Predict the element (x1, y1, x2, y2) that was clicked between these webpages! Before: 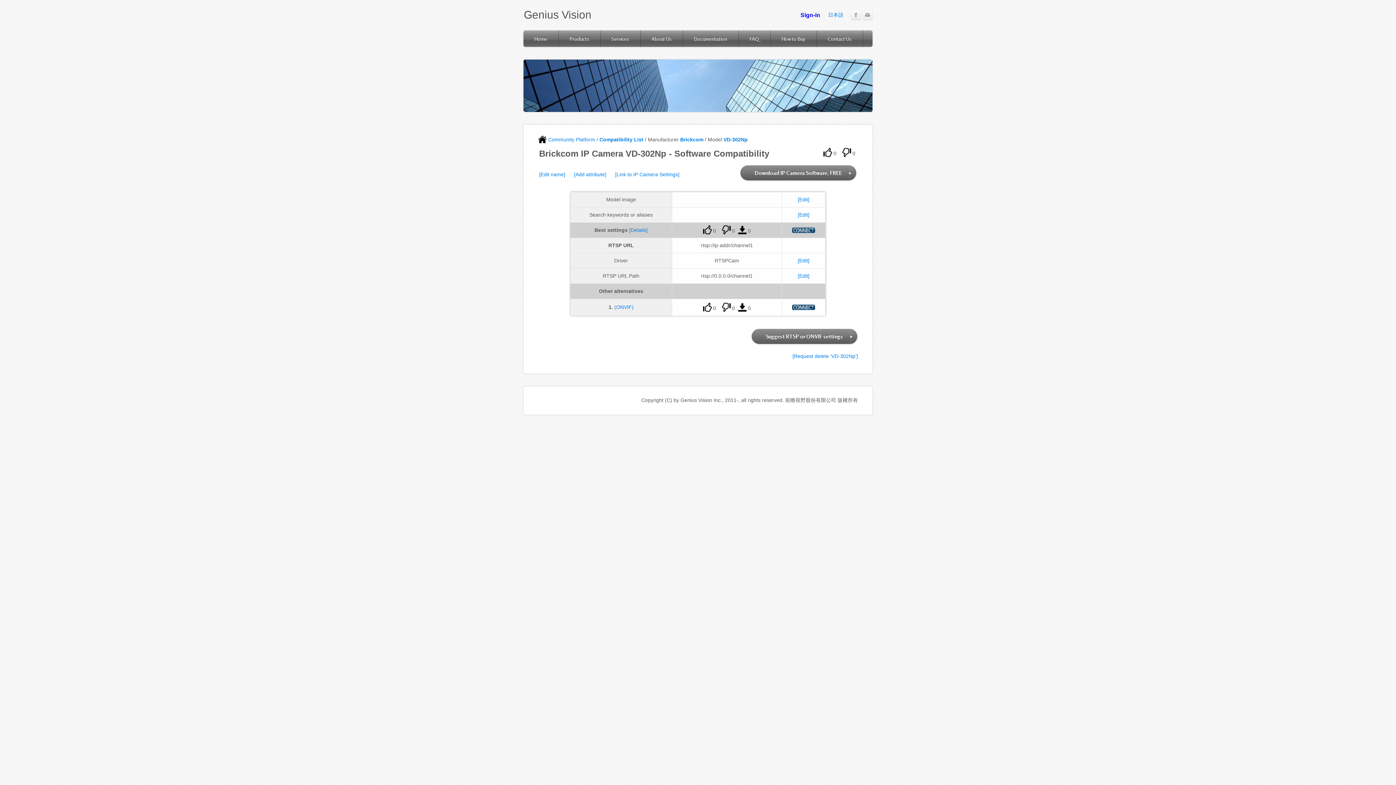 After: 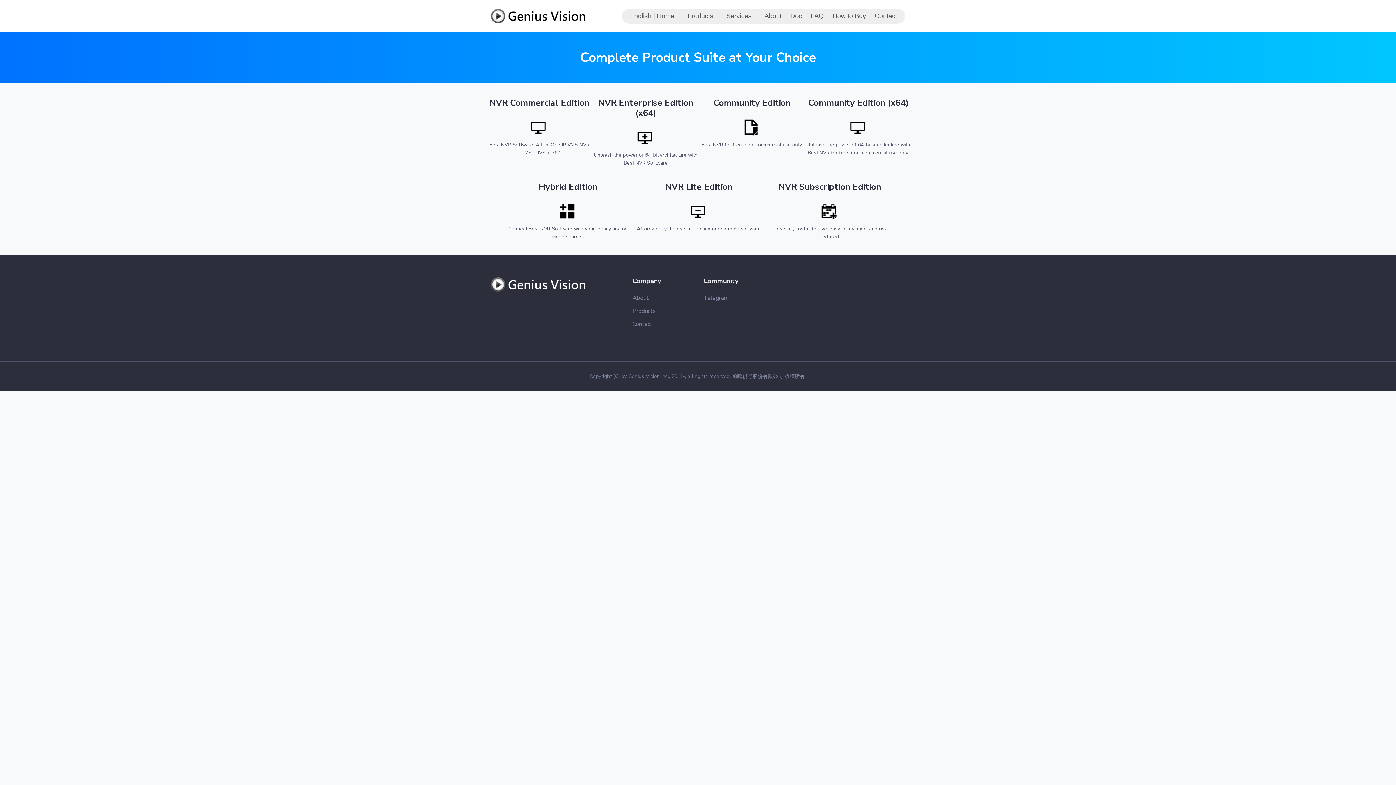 Action: bbox: (558, 30, 600, 46) label: Products